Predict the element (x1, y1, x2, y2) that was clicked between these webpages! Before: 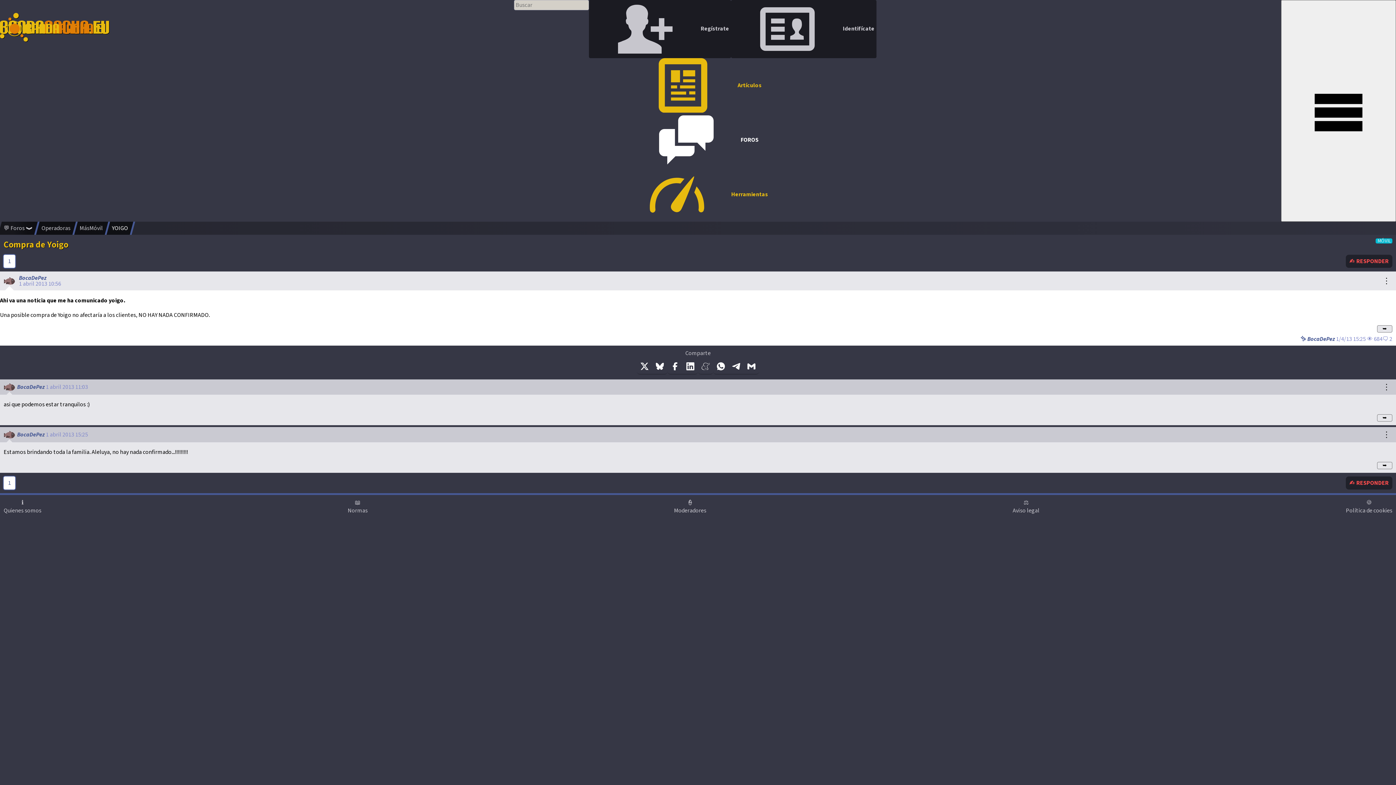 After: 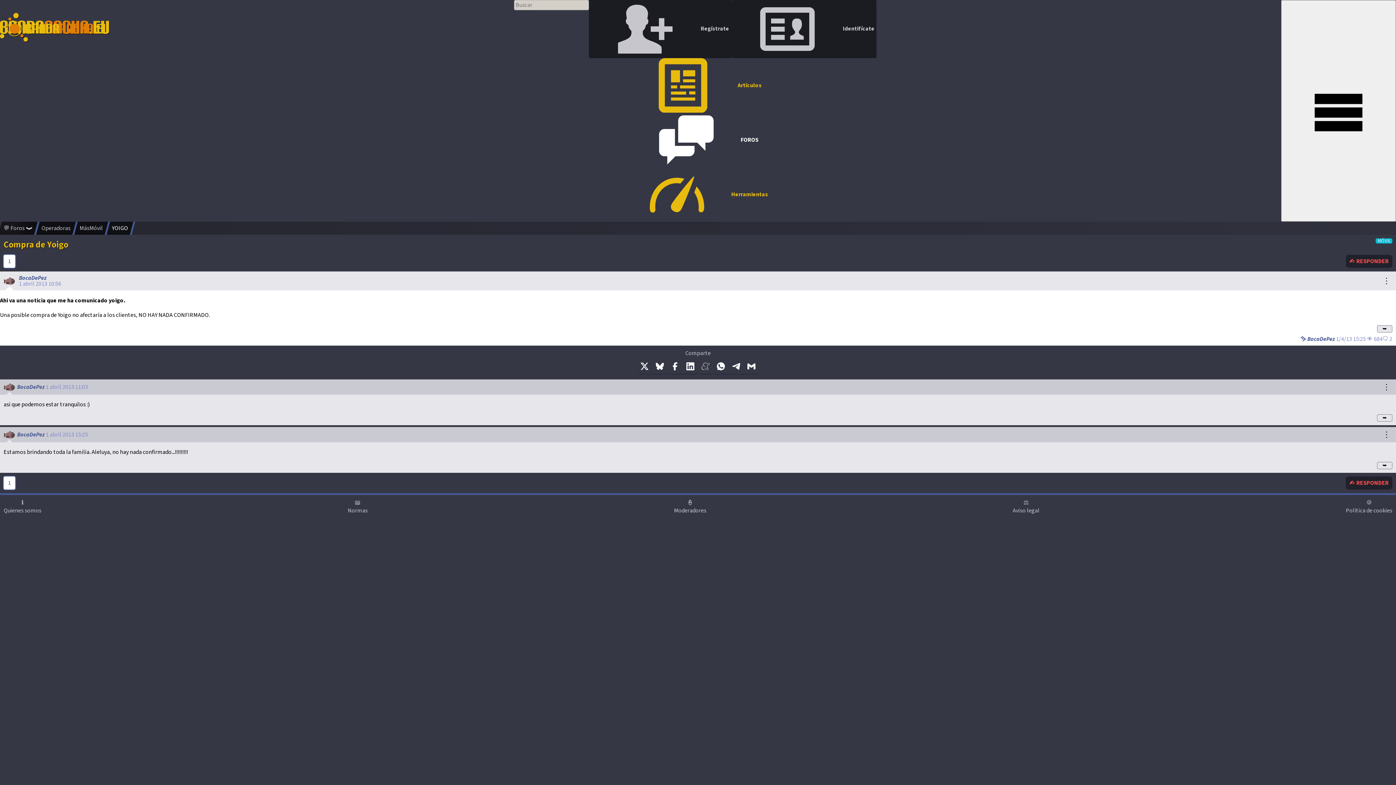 Action: label: 1 bbox: (3, 254, 15, 268)